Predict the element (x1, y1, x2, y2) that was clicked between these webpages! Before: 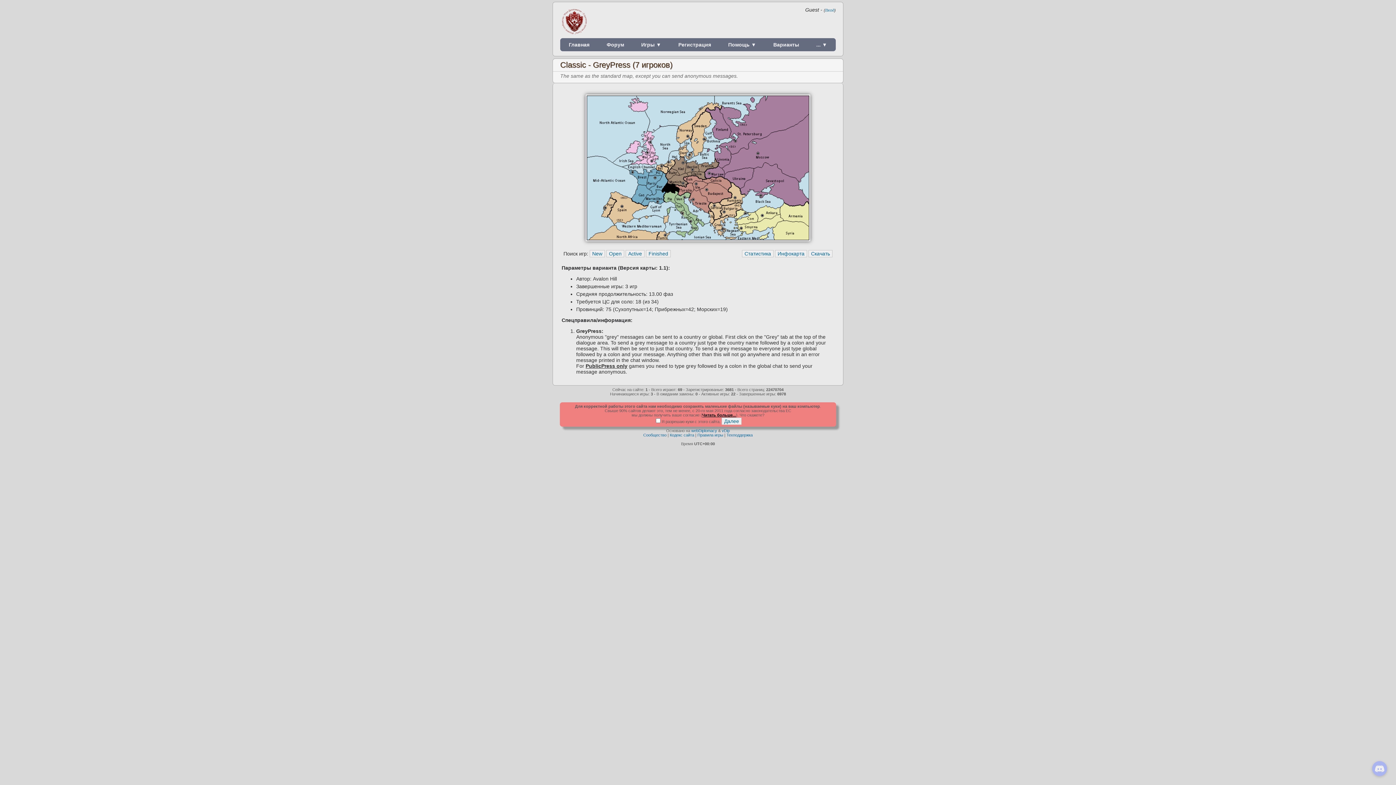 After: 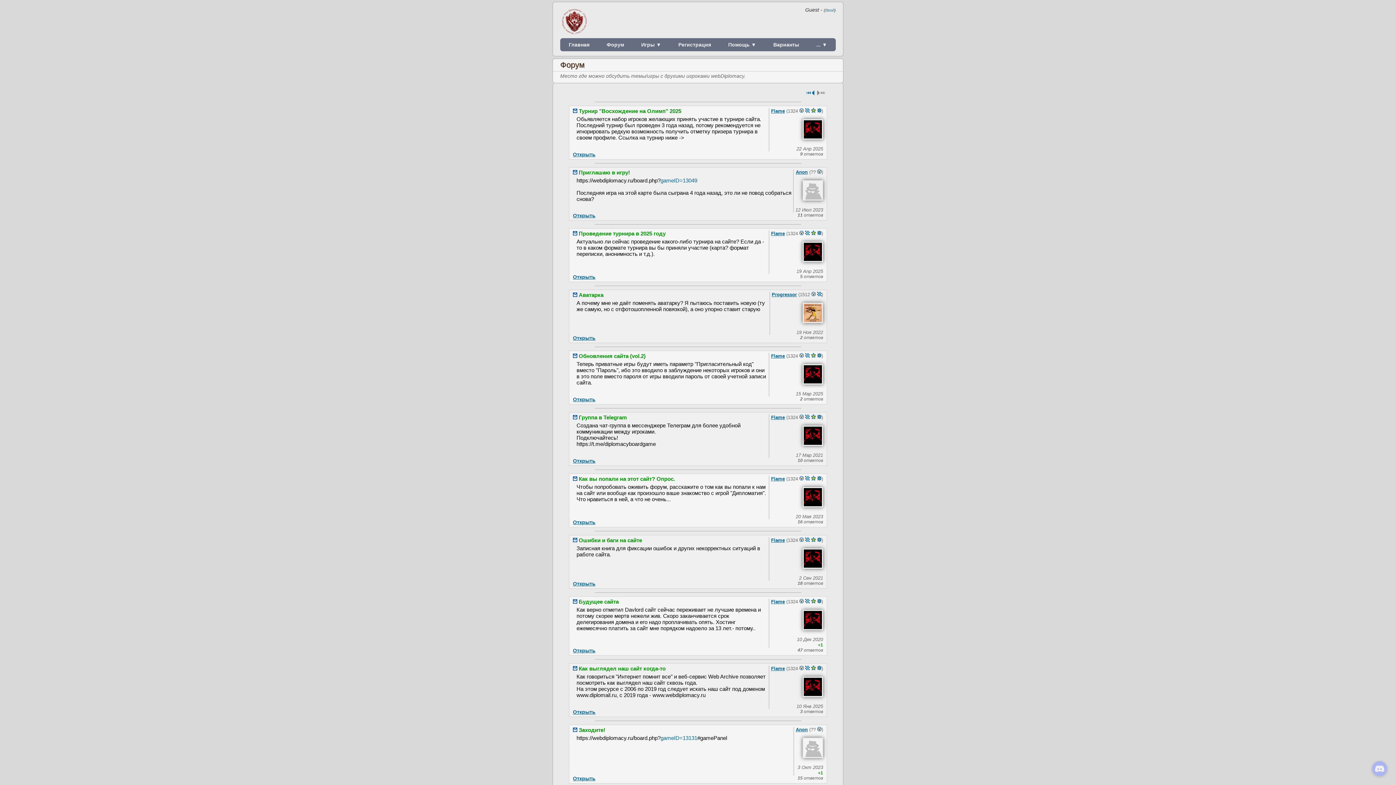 Action: label: Форум bbox: (602, 38, 628, 51)